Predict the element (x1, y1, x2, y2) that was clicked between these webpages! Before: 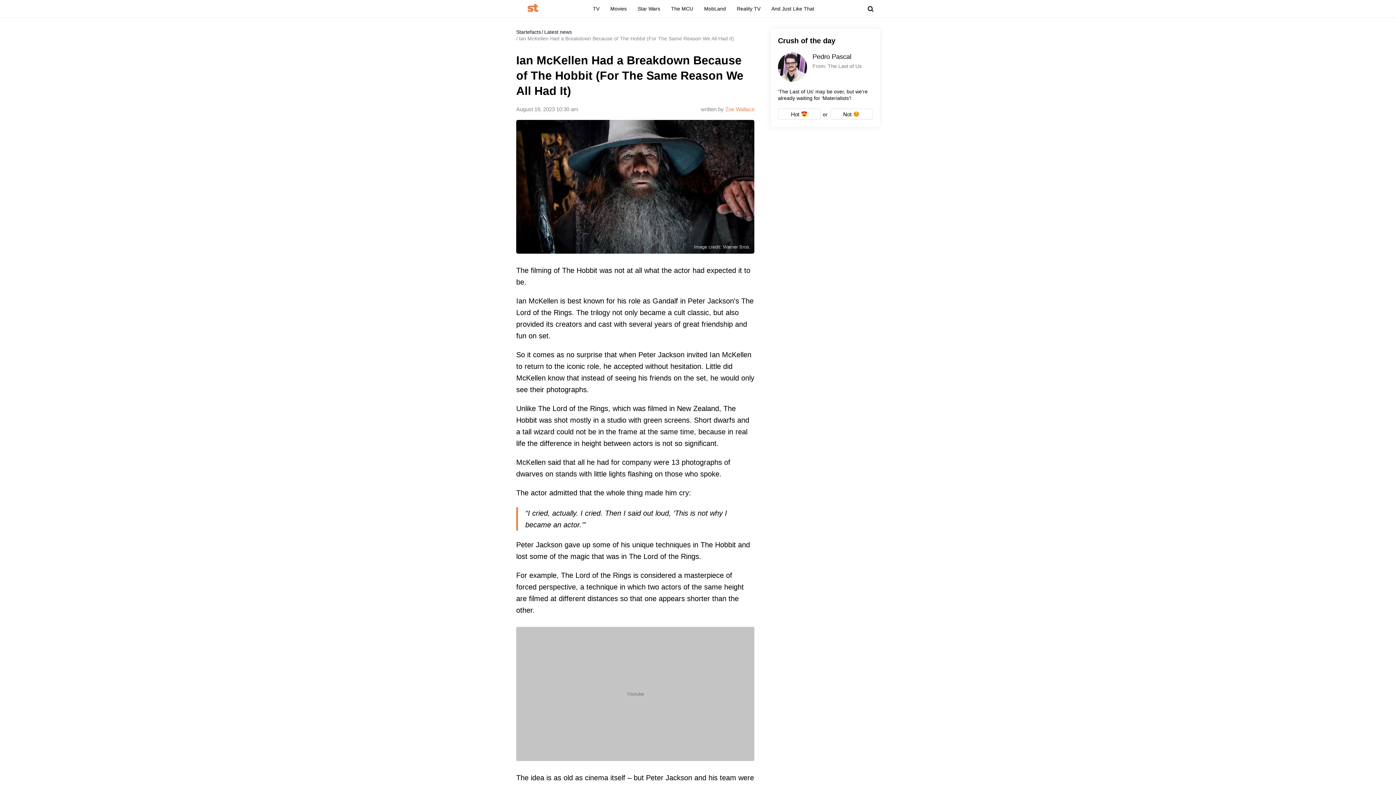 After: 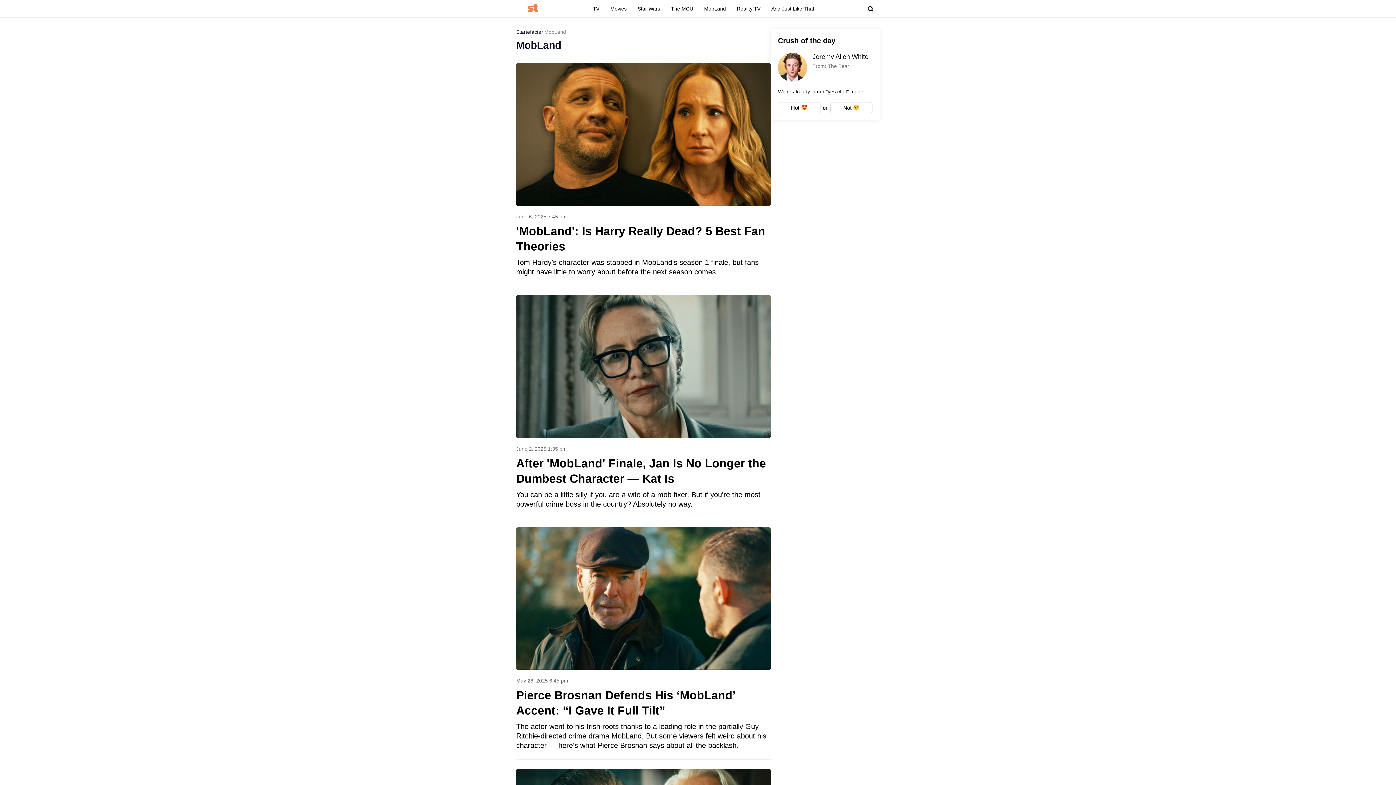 Action: bbox: (698, 5, 731, 16) label: MobLand